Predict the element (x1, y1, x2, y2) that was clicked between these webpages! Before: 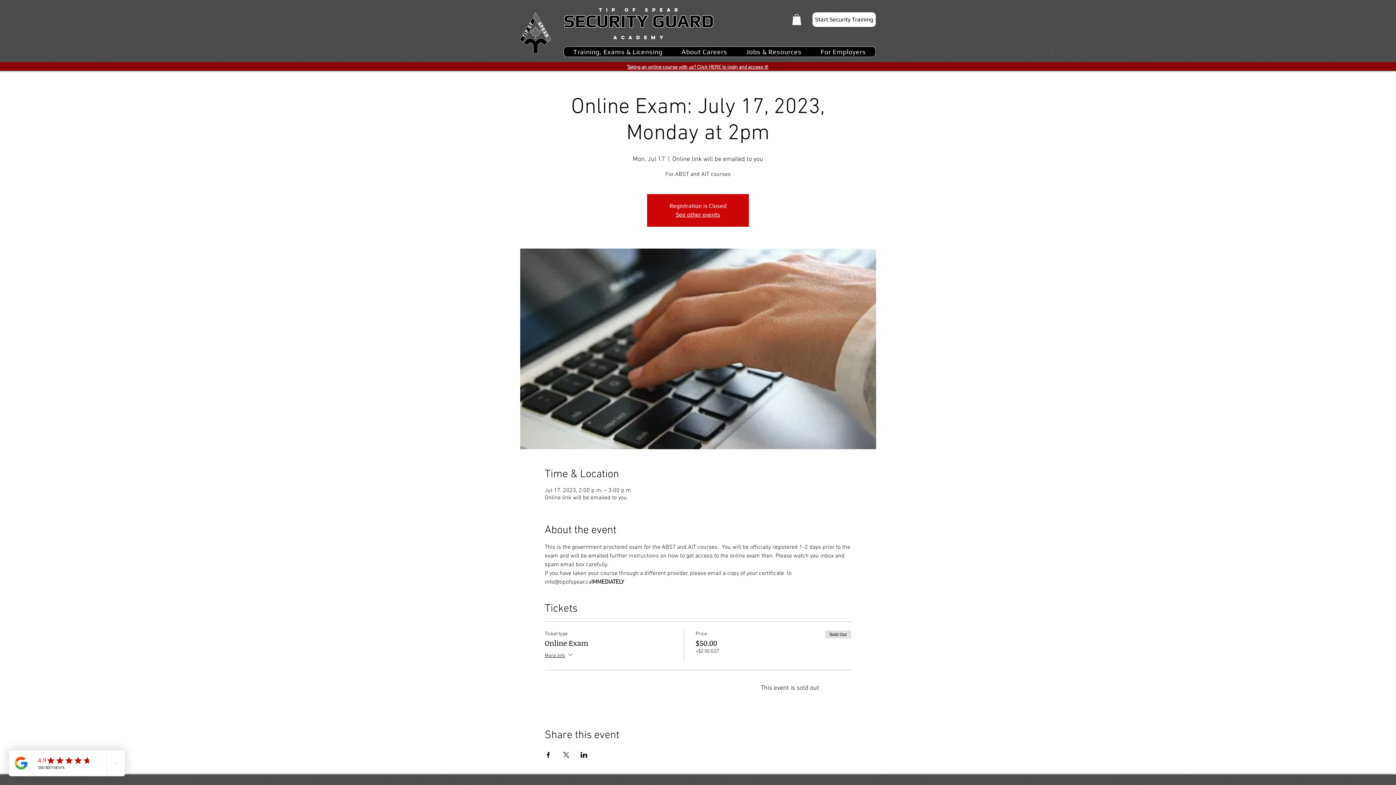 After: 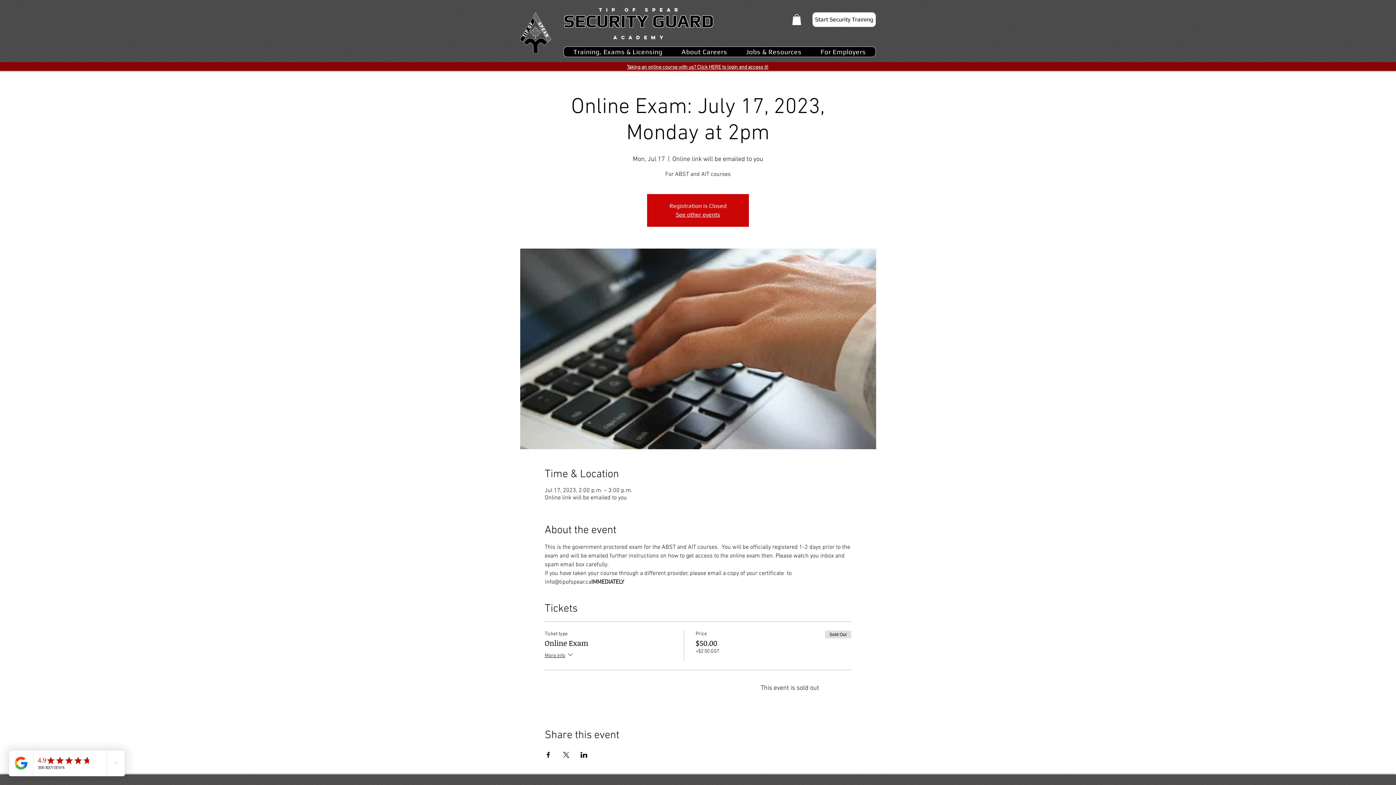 Action: bbox: (544, 752, 551, 758) label: Share event on Facebook